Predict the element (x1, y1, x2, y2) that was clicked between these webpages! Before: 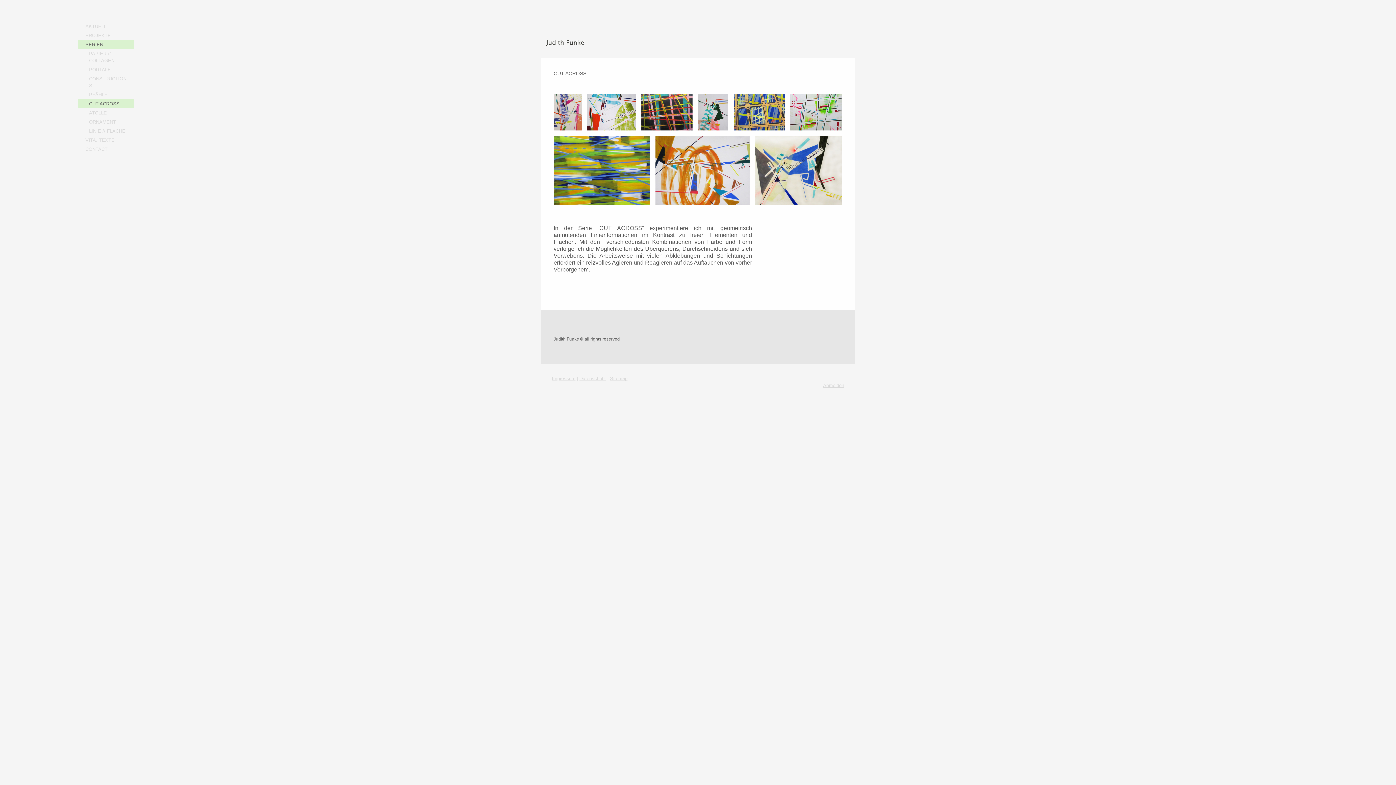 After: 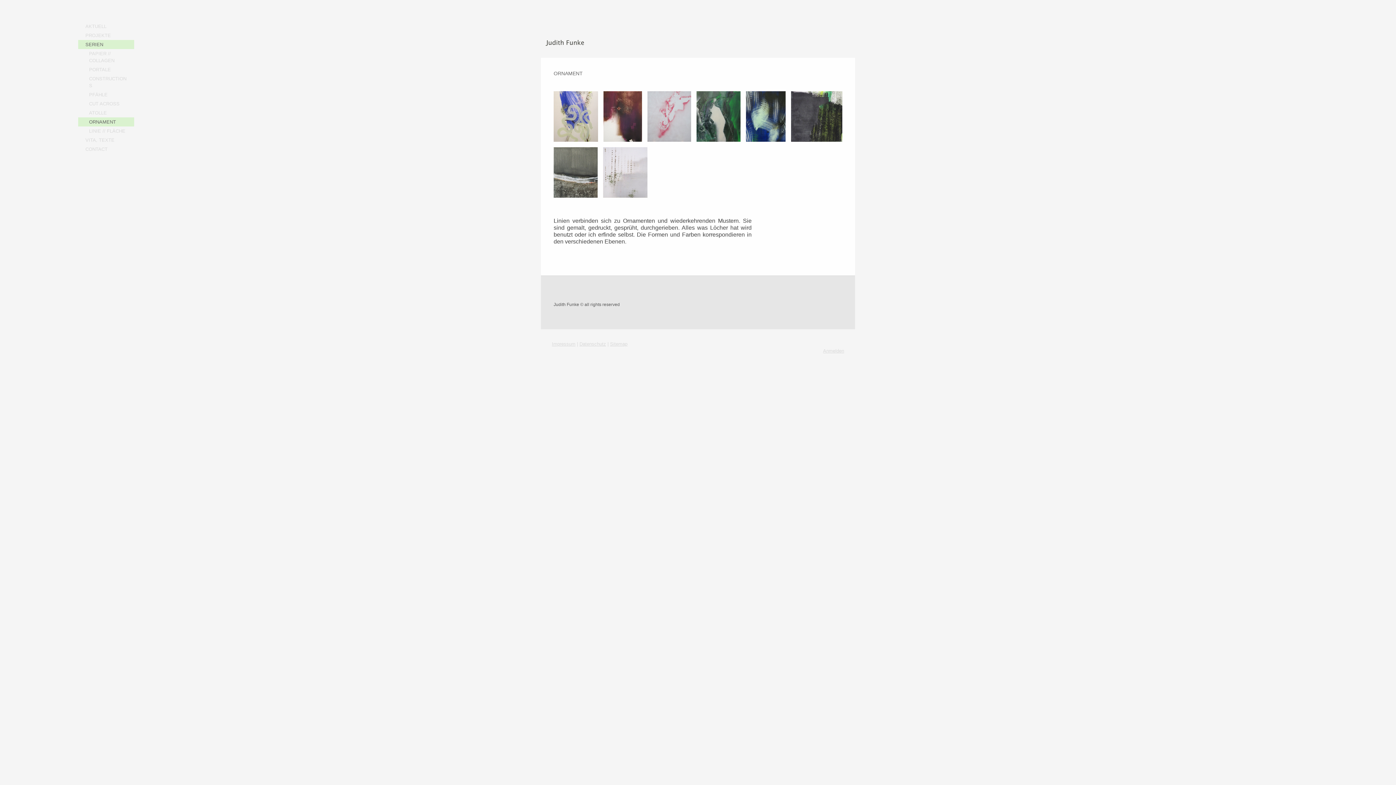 Action: label: ORNAMENT bbox: (78, 117, 134, 126)